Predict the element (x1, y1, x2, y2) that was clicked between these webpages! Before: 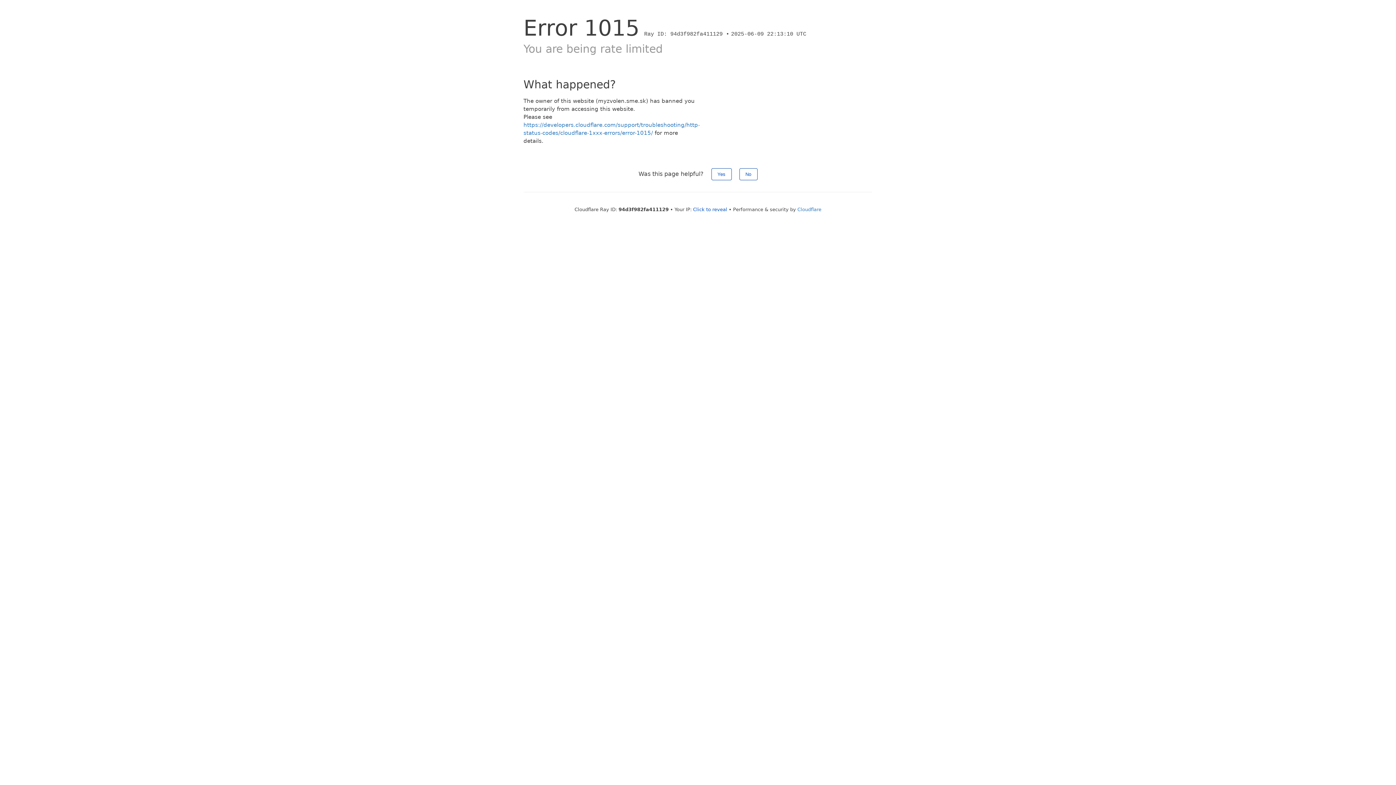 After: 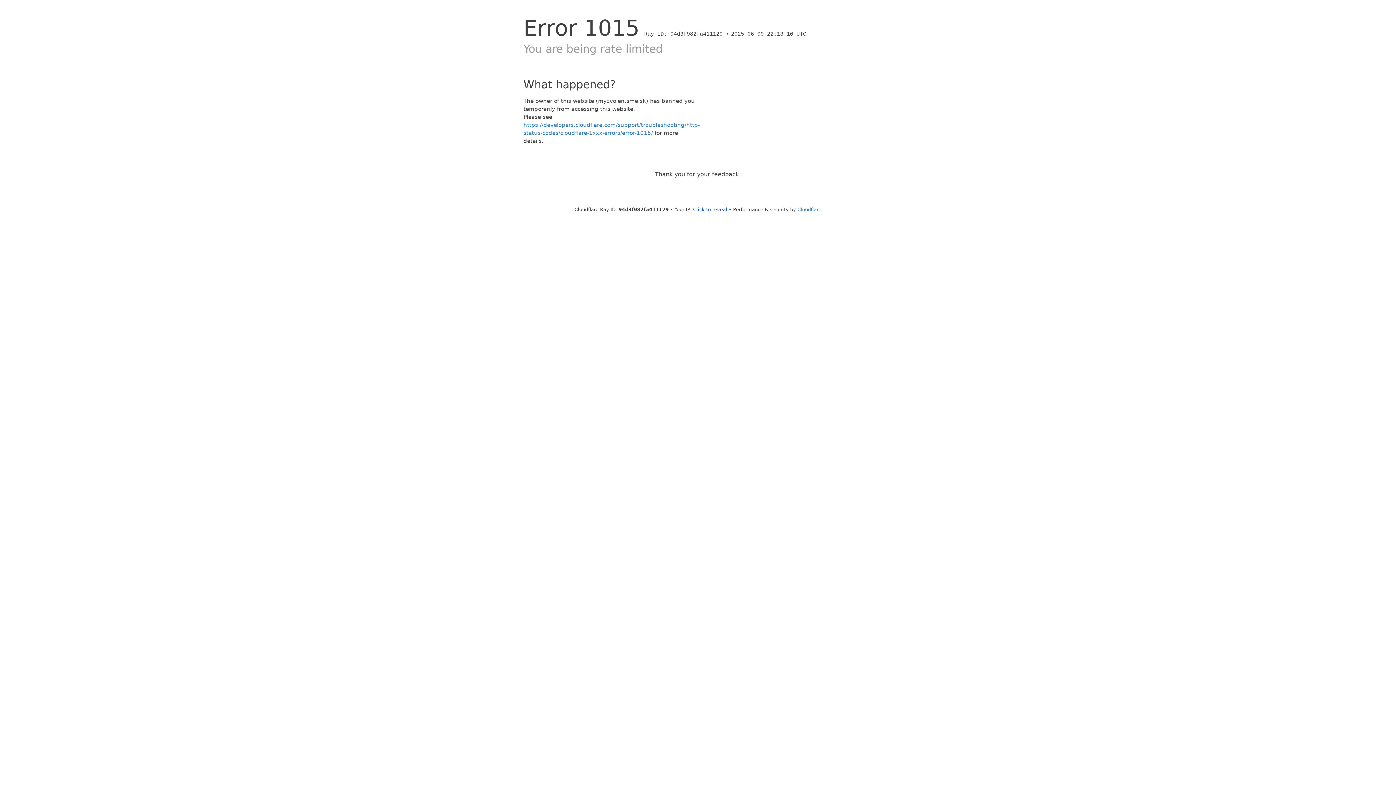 Action: label: Yes bbox: (711, 168, 731, 180)